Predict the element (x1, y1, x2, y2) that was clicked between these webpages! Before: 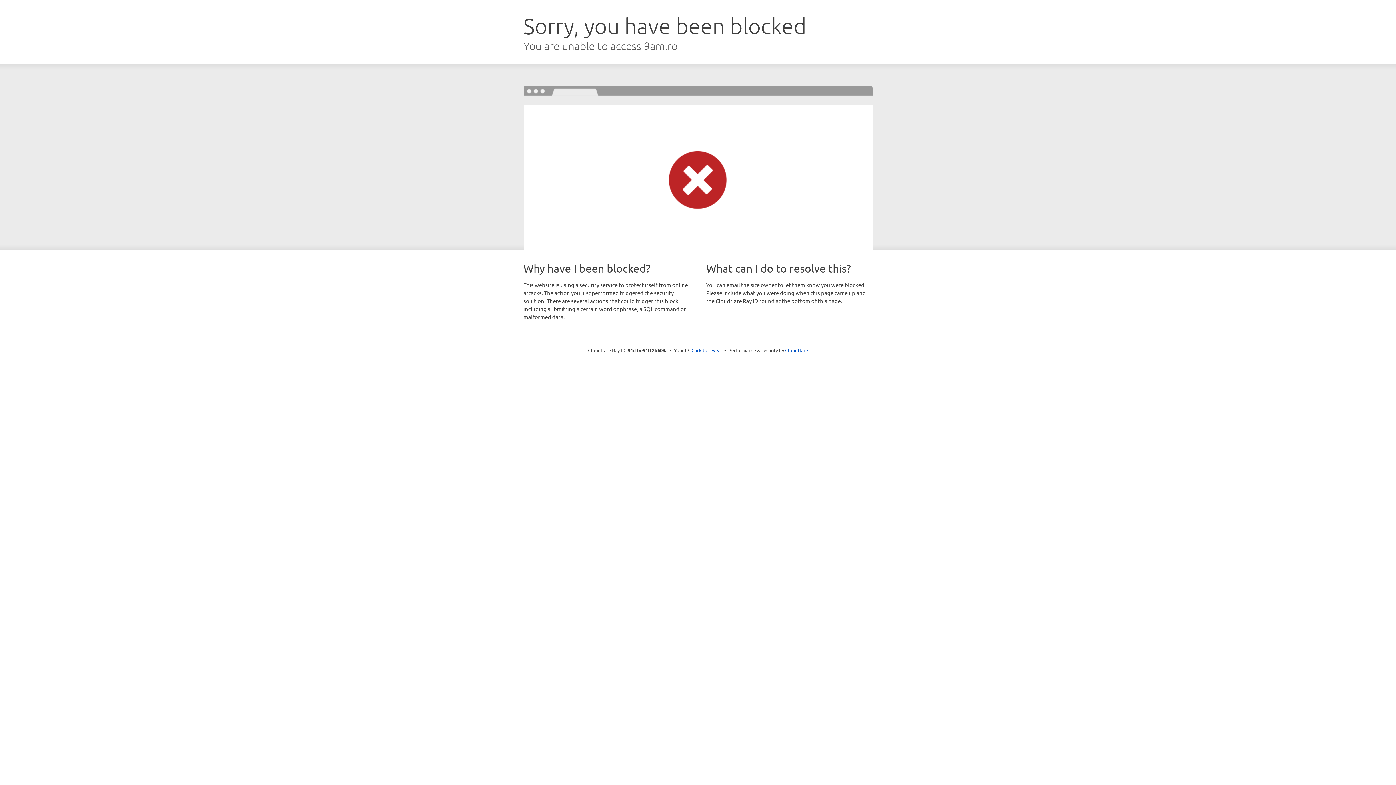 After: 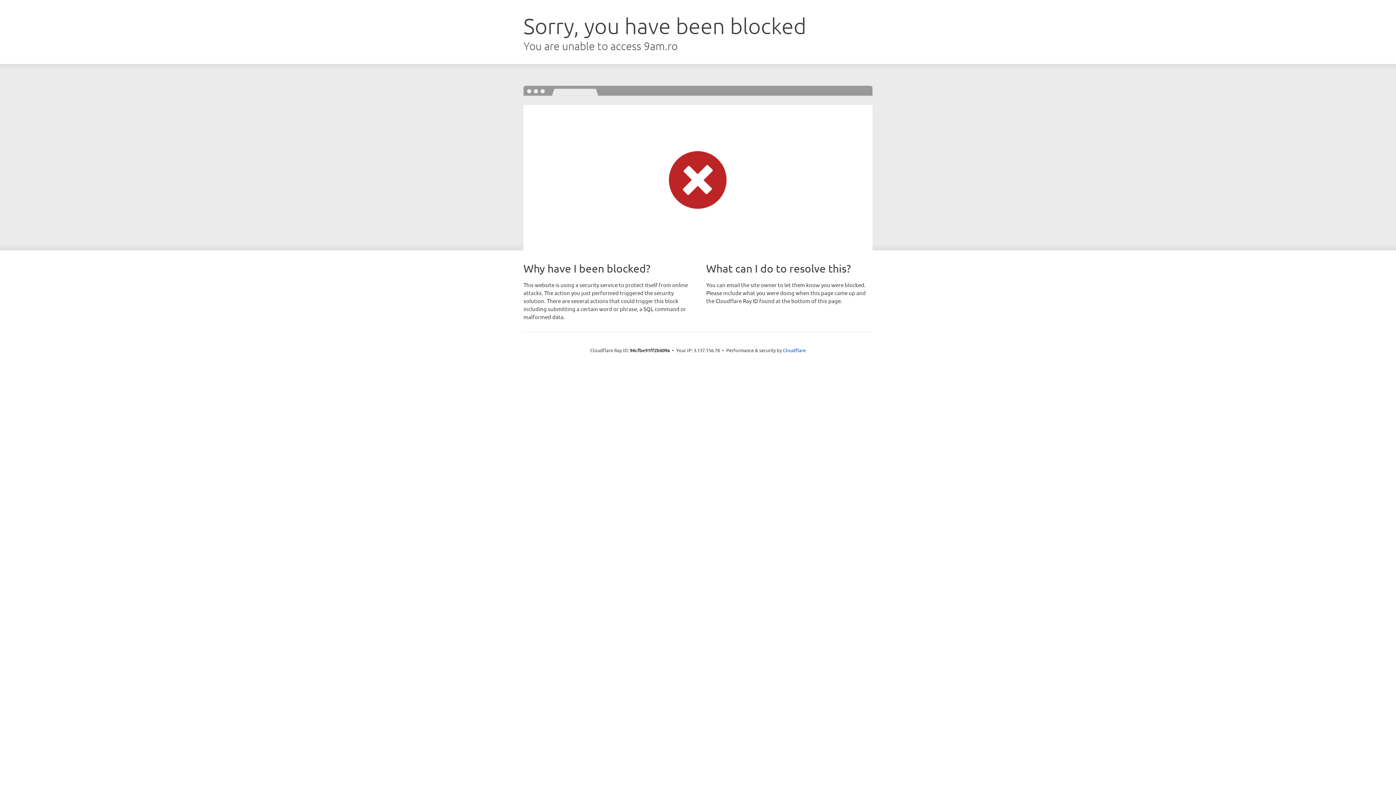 Action: bbox: (691, 346, 722, 353) label: Click to reveal